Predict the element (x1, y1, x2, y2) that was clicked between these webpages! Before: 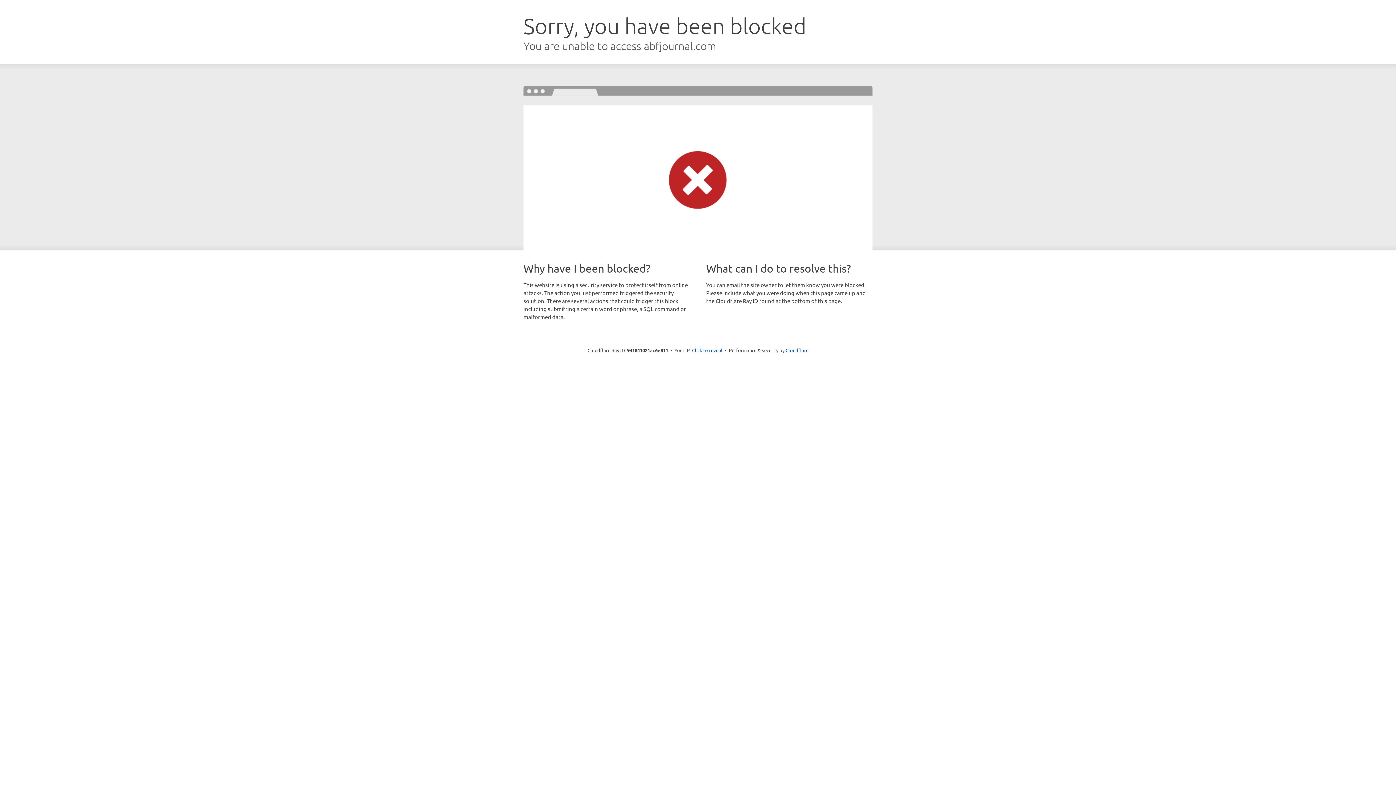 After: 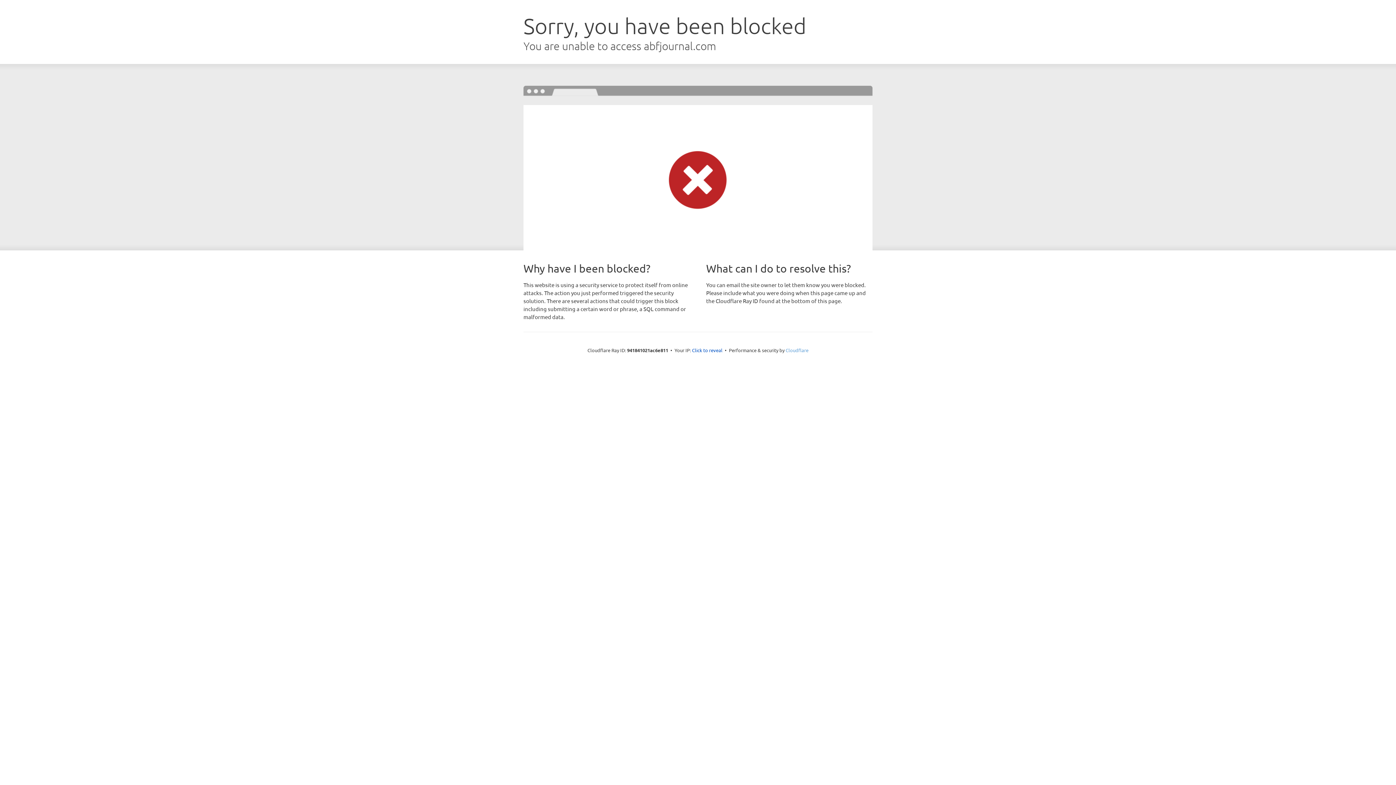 Action: bbox: (785, 347, 808, 353) label: Cloudflare